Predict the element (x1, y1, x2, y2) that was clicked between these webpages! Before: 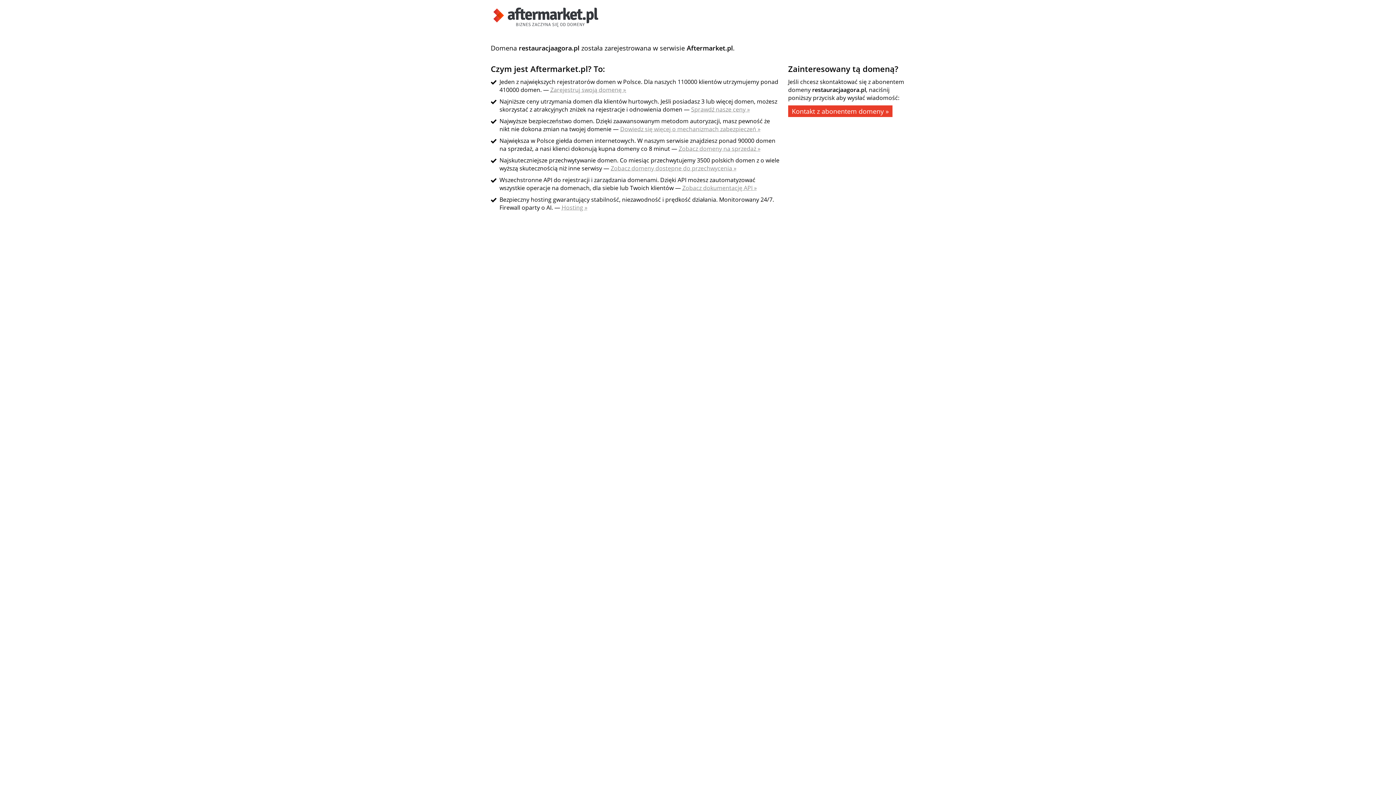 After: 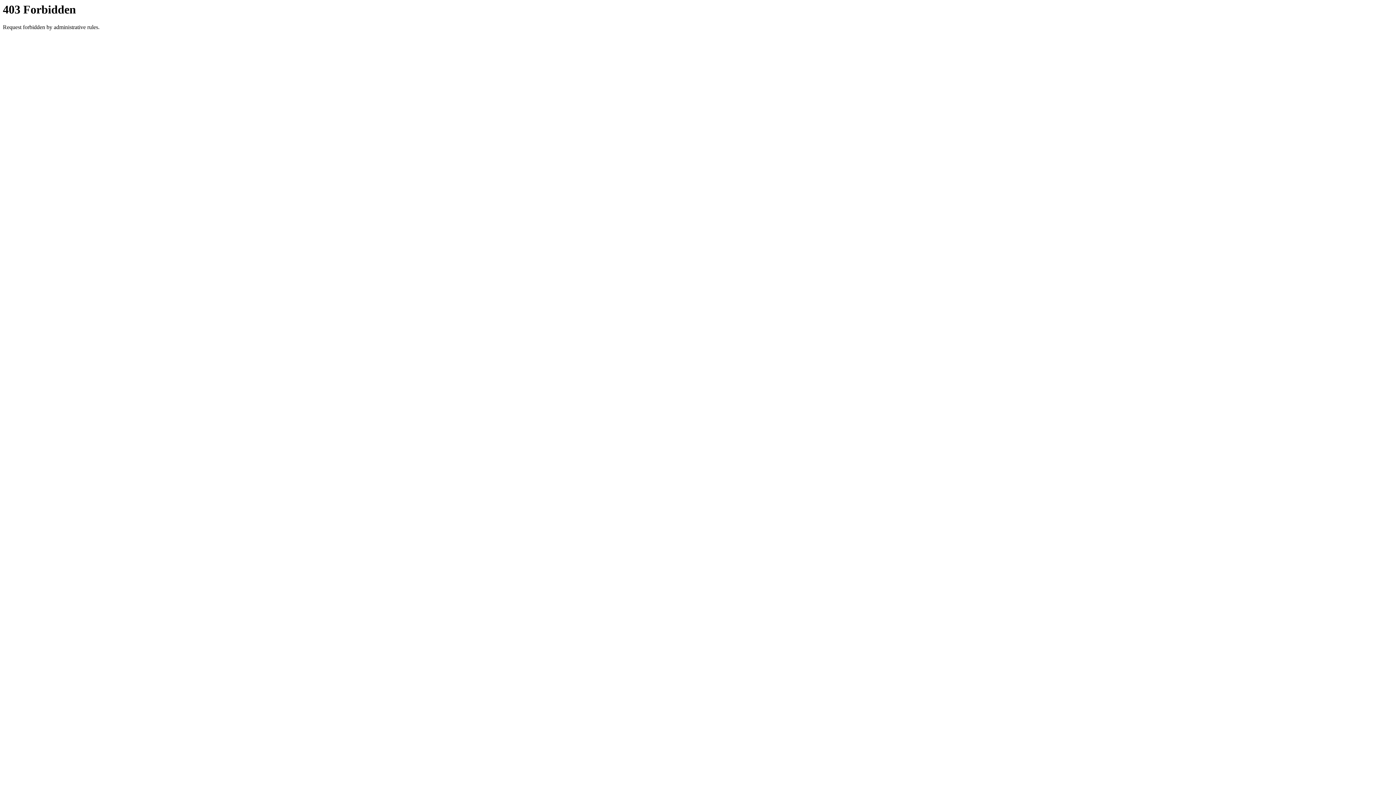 Action: label: Zobacz domeny dostępne do przechwycenia » bbox: (610, 164, 736, 172)